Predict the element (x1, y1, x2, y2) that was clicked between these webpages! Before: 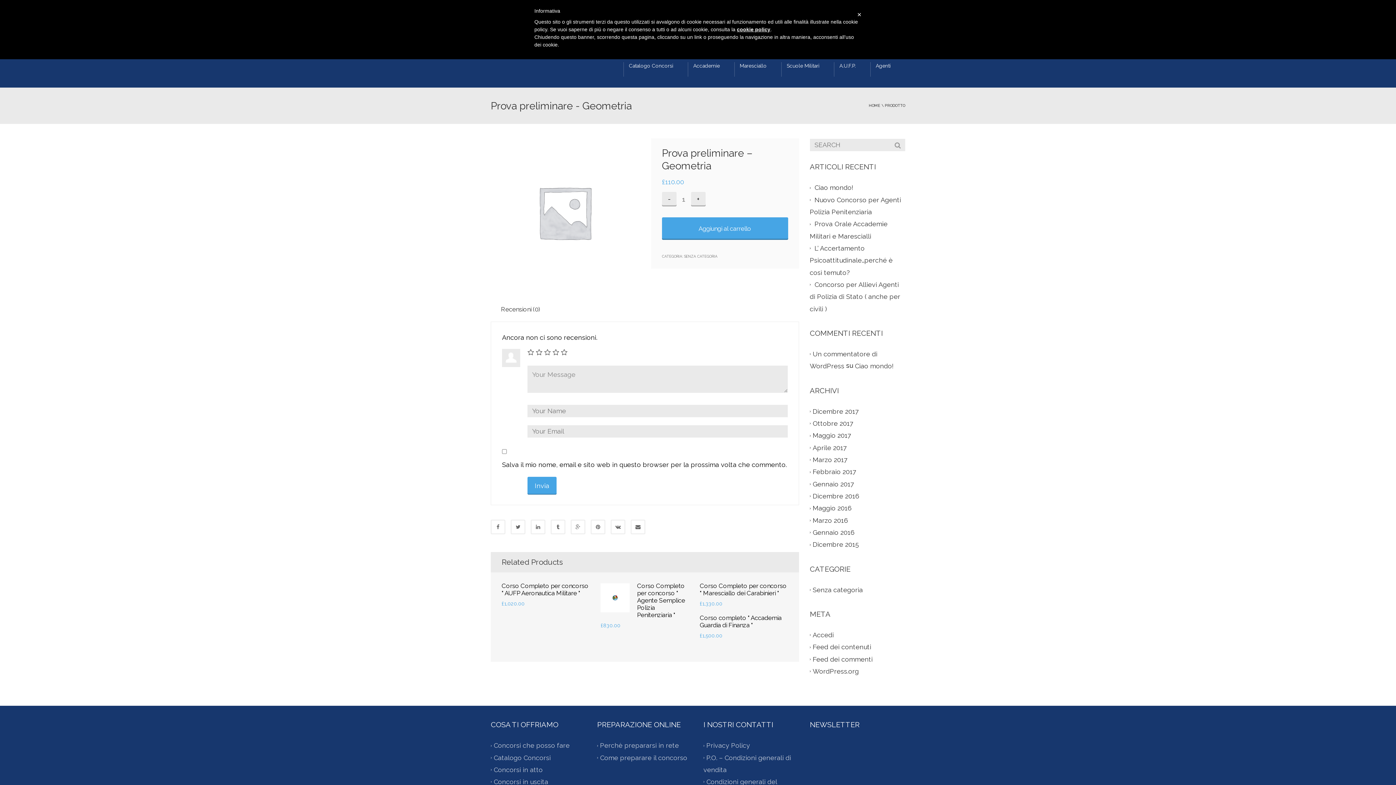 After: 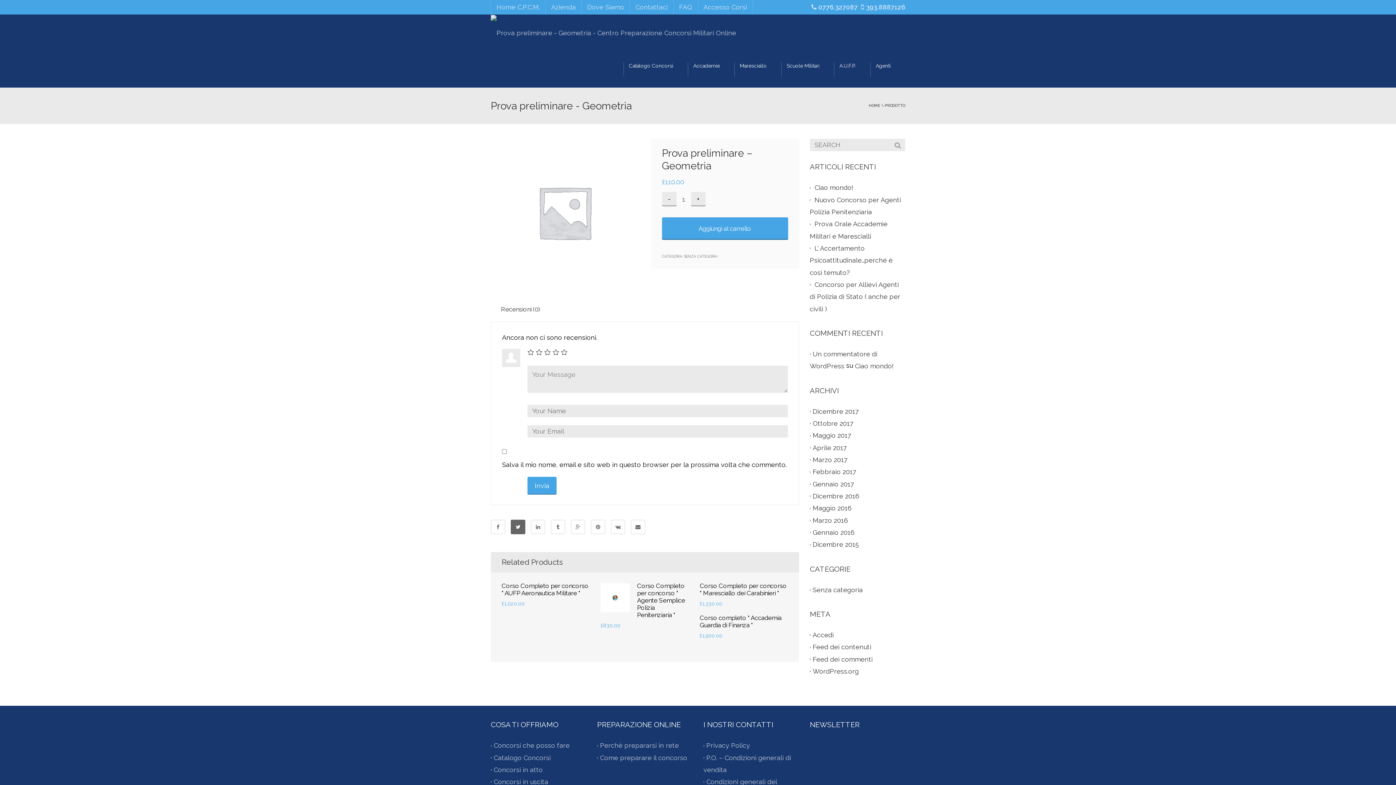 Action: bbox: (510, 520, 525, 534)